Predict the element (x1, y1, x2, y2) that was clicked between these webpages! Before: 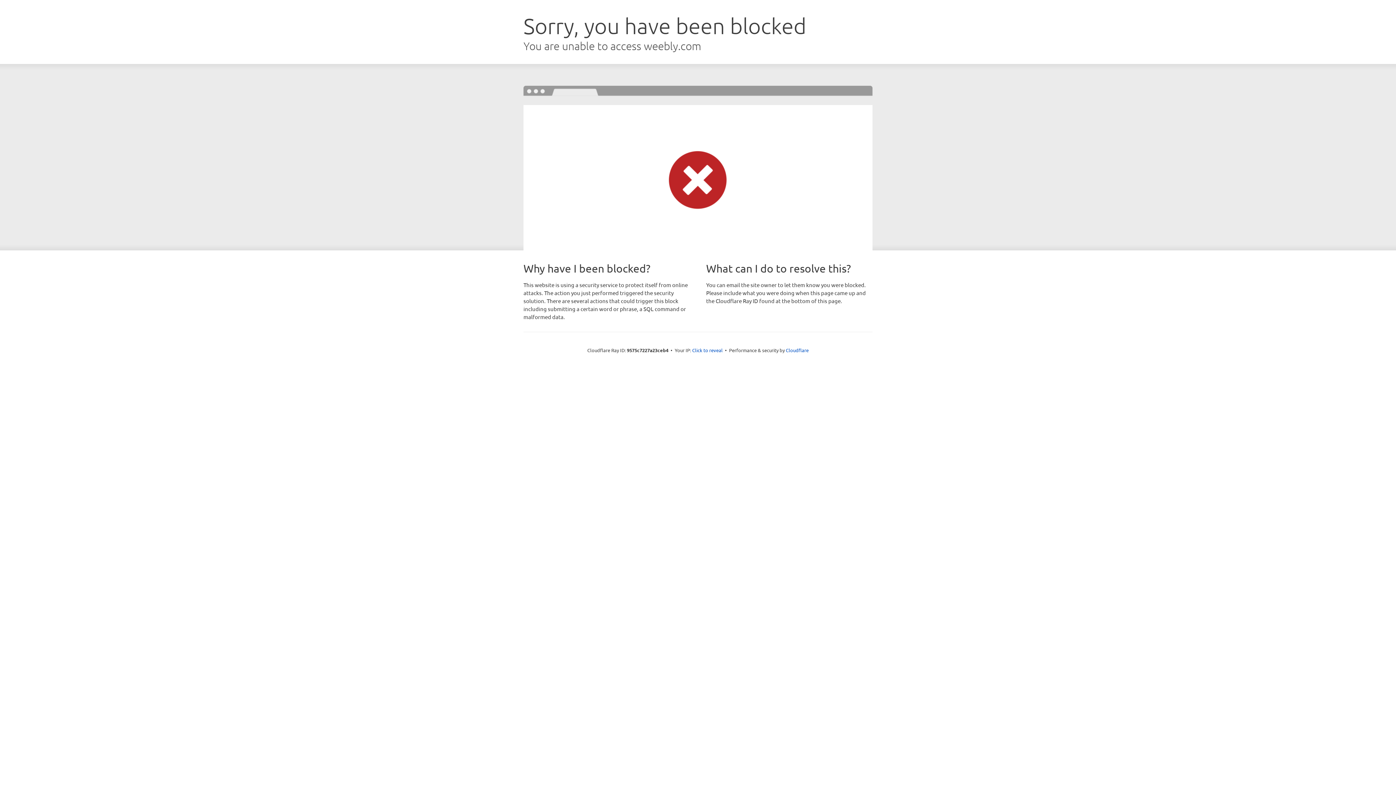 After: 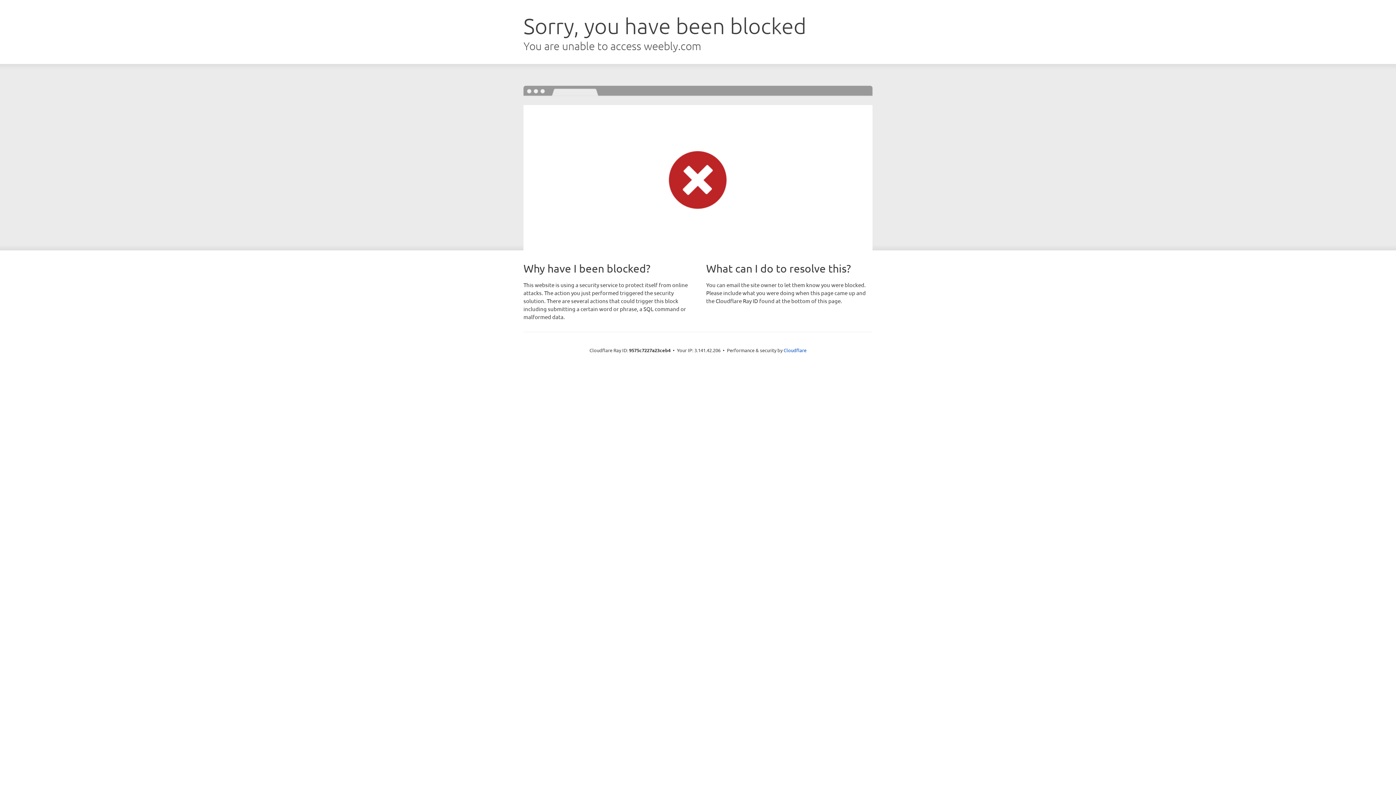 Action: bbox: (692, 346, 722, 353) label: Click to reveal